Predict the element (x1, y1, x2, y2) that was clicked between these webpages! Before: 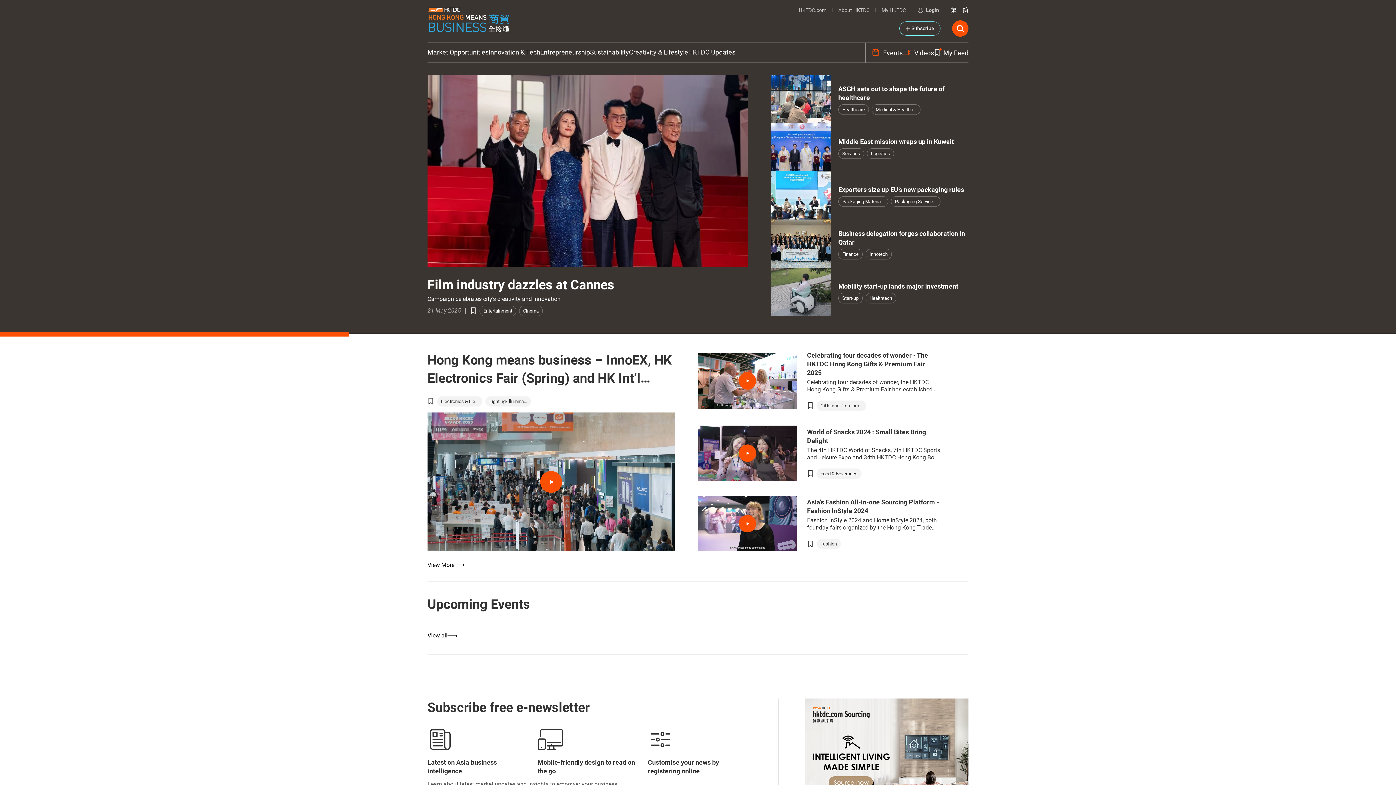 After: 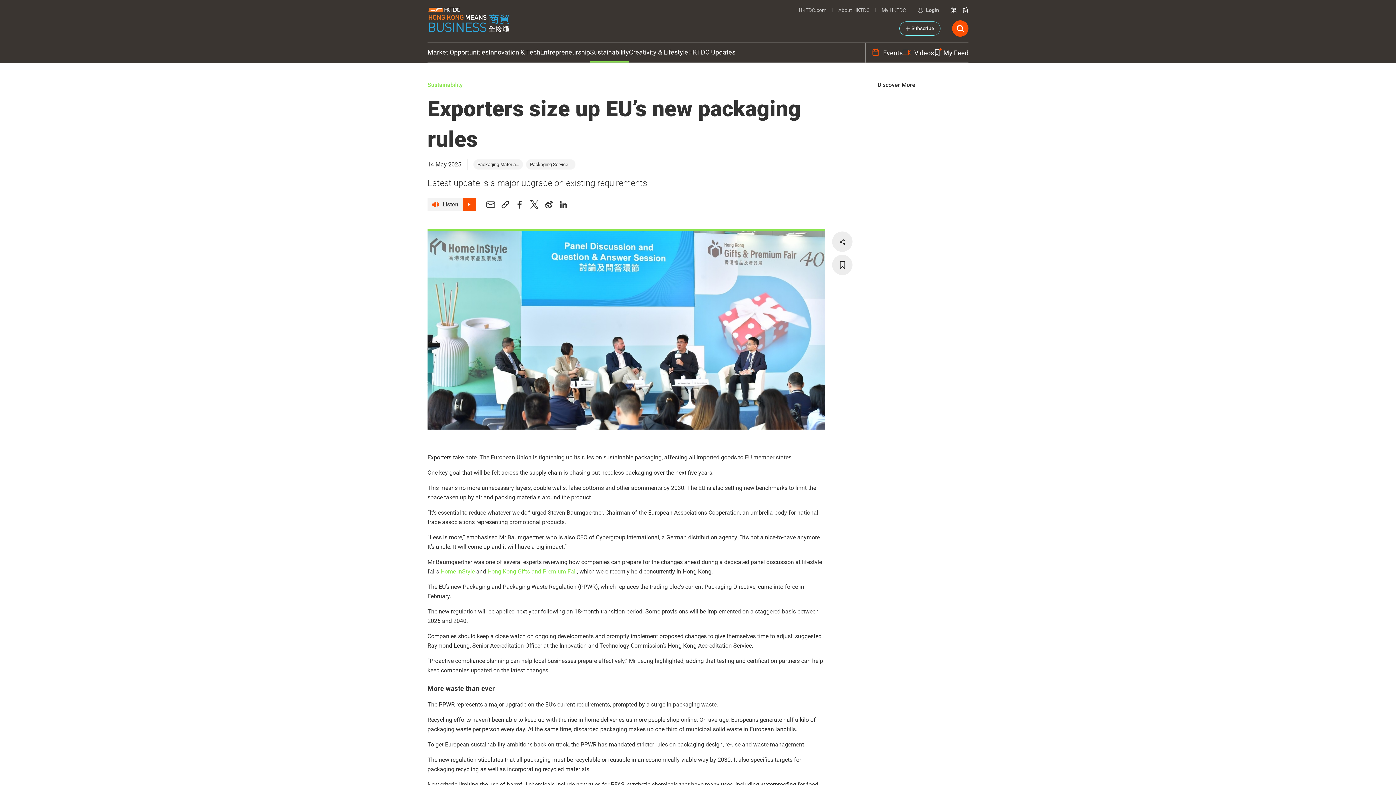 Action: label: Exporters size up EU’s new packaging rules bbox: (835, 184, 968, 194)